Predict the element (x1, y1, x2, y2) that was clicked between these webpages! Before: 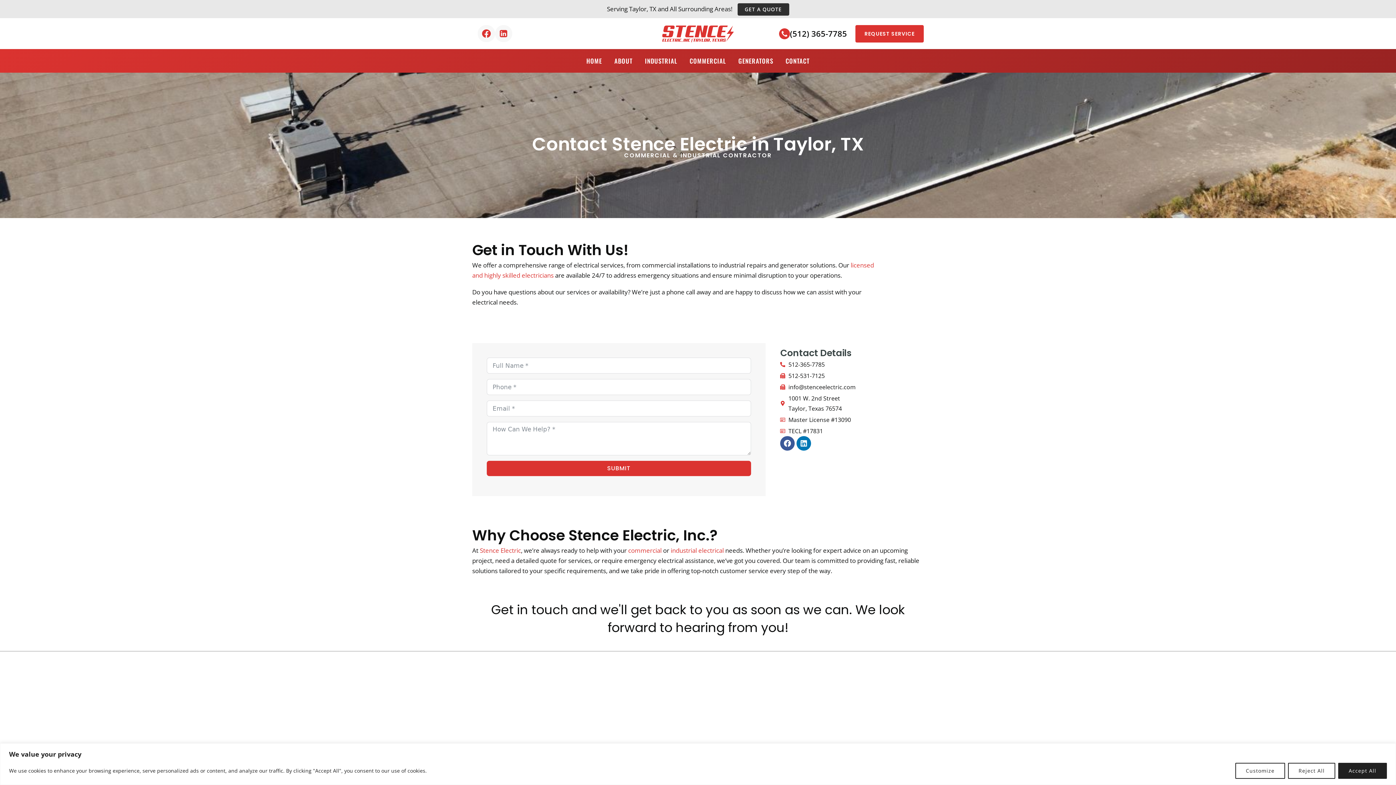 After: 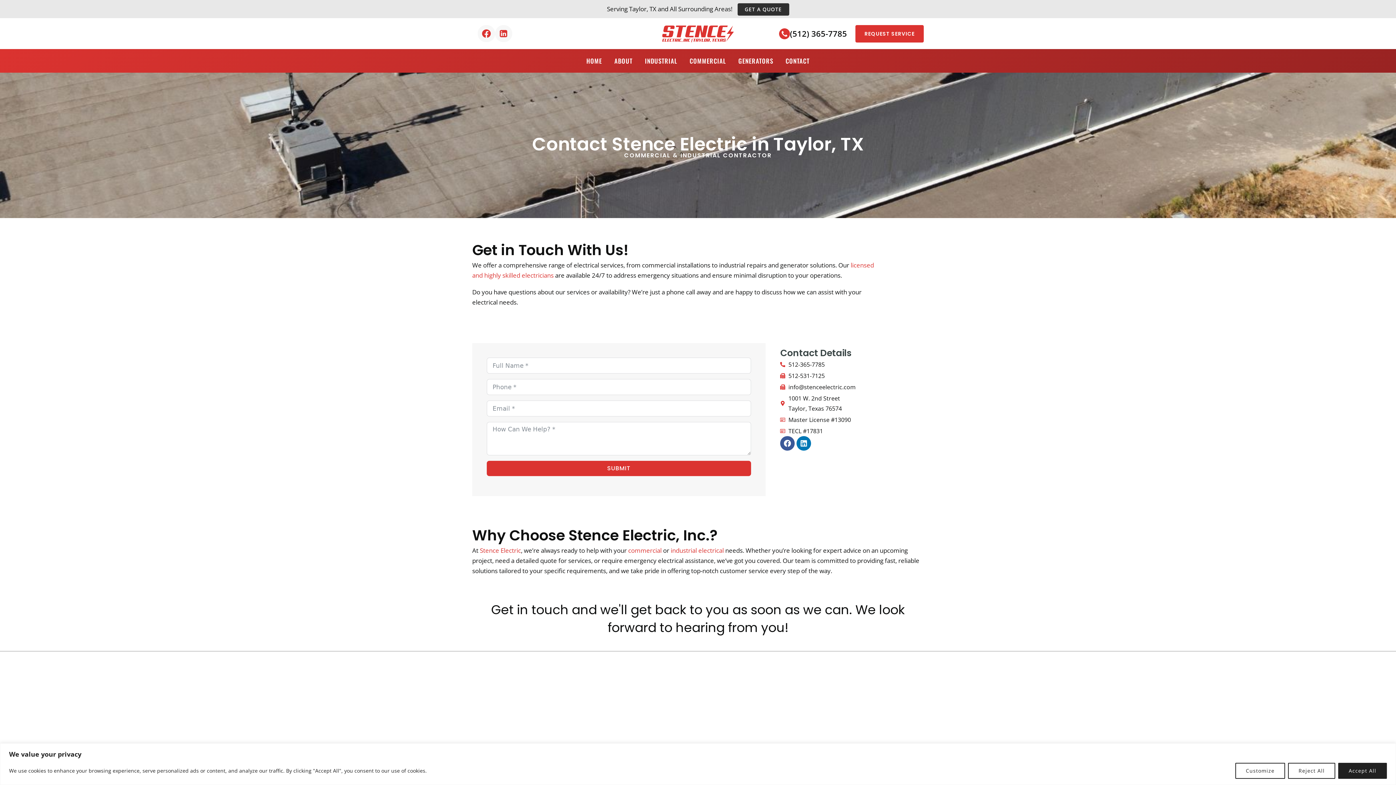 Action: bbox: (737, 3, 789, 15) label: GET A QUOTE